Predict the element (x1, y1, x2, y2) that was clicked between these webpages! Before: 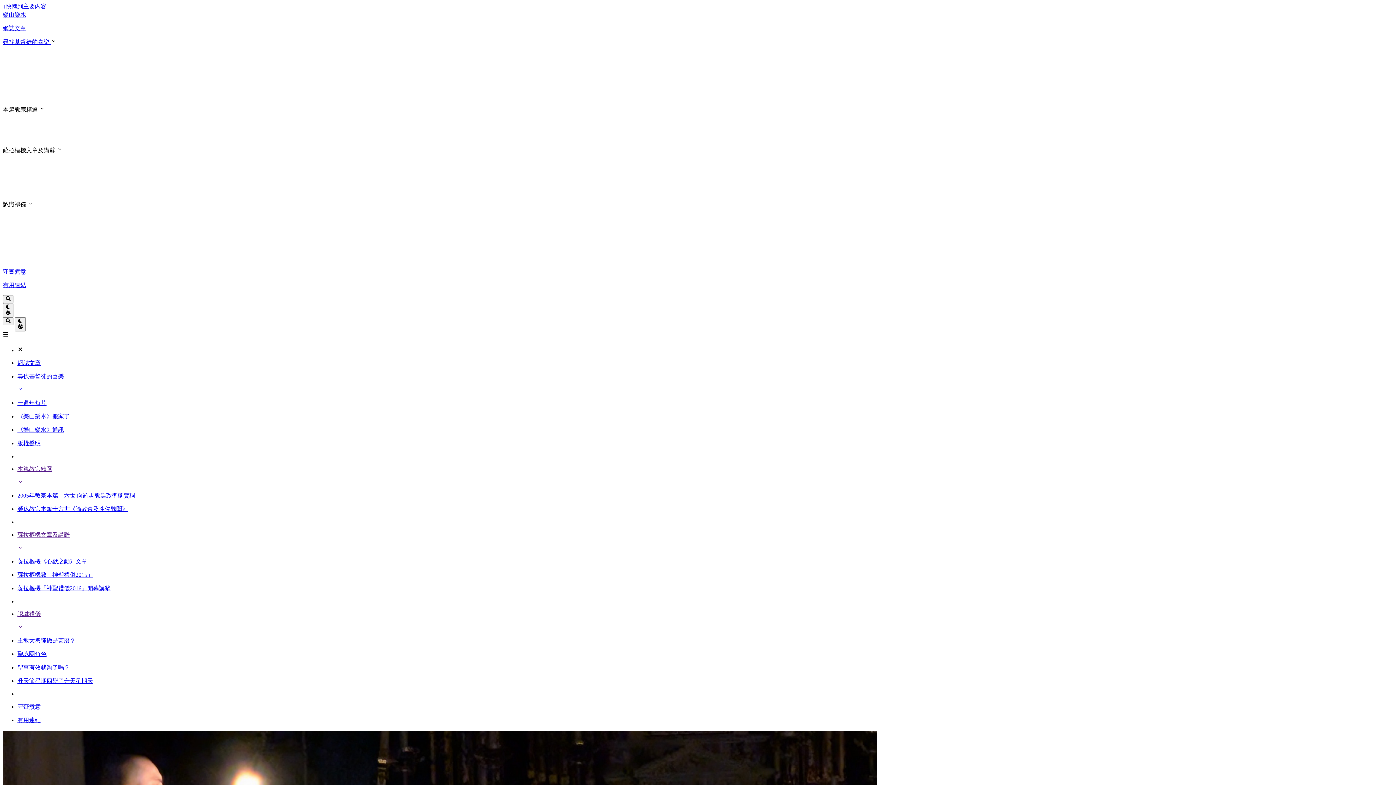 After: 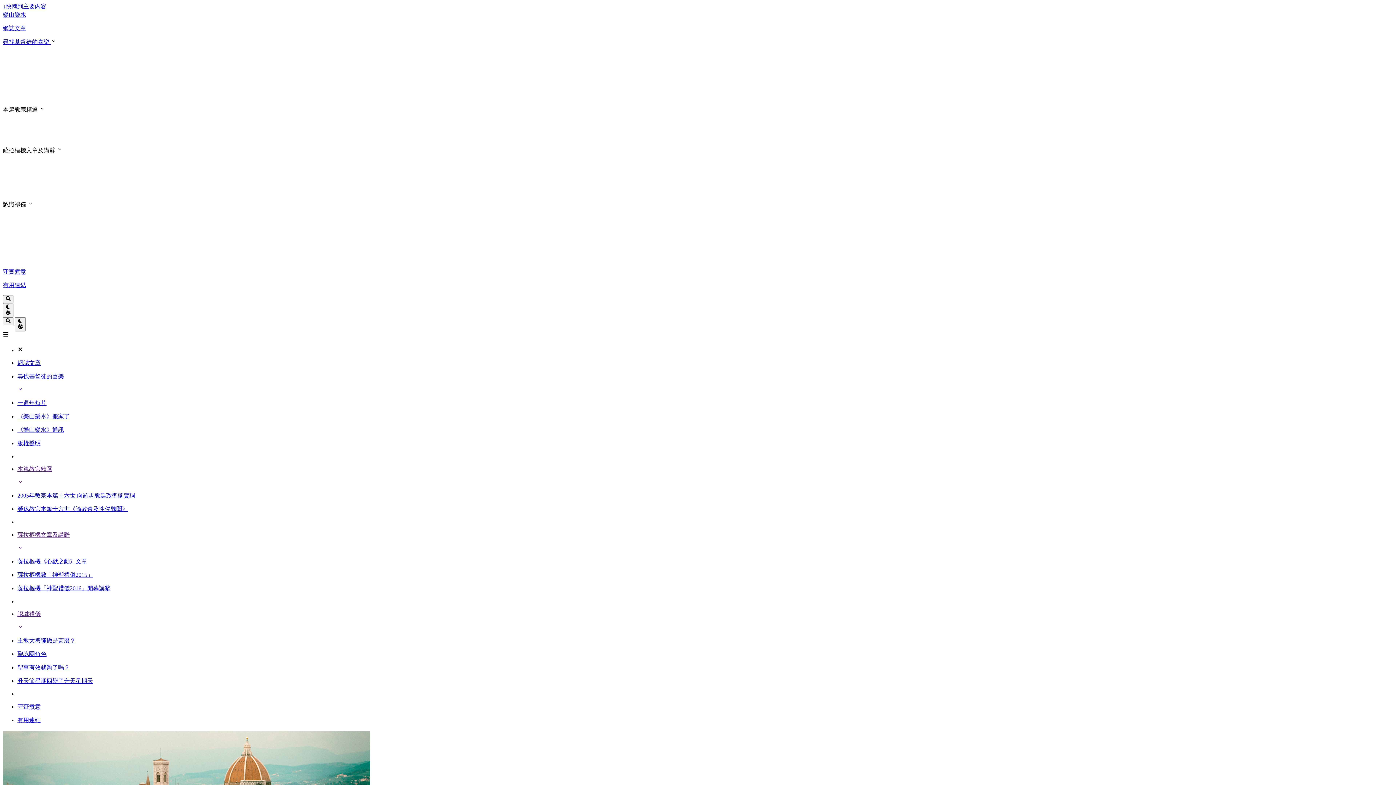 Action: bbox: (17, 637, 1393, 644) label: 主教大禮彌撒是甚麼？